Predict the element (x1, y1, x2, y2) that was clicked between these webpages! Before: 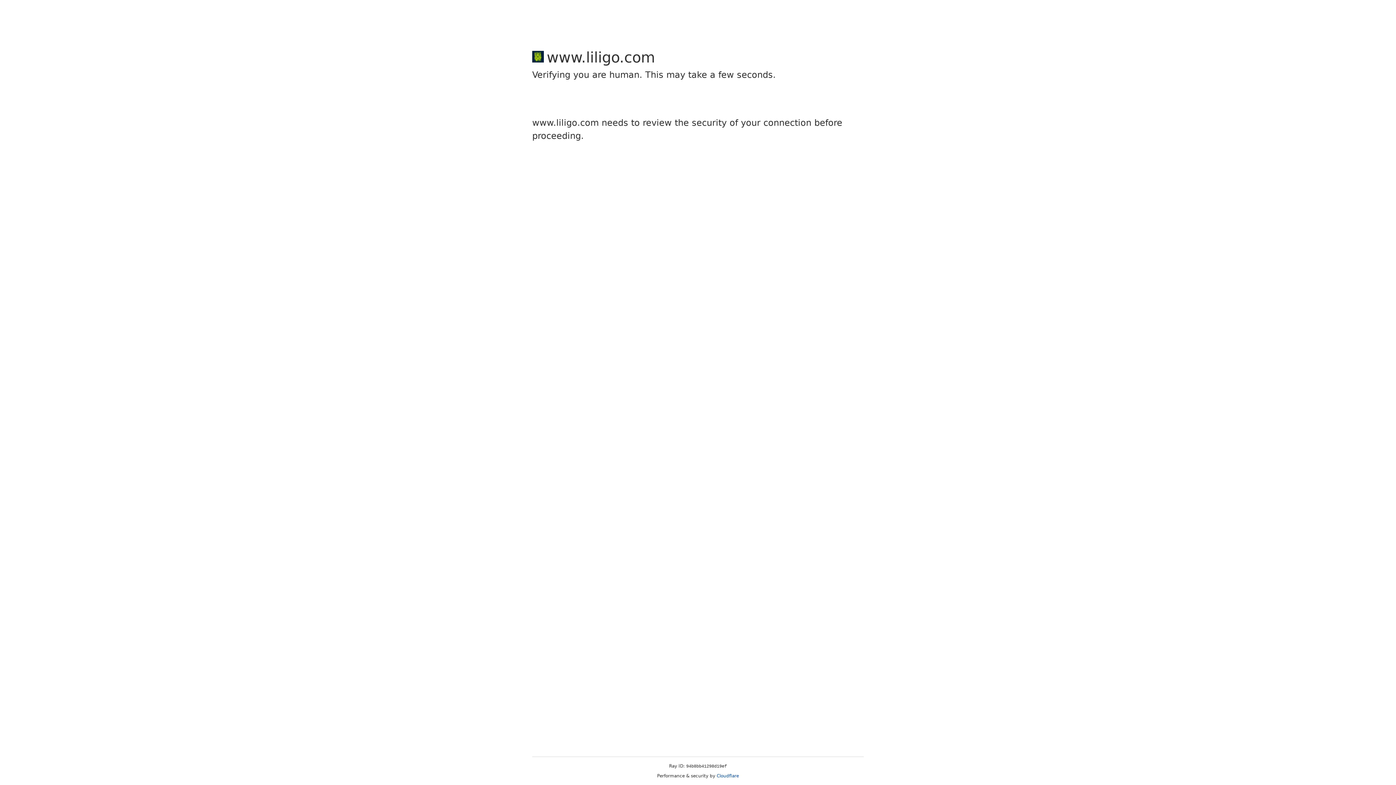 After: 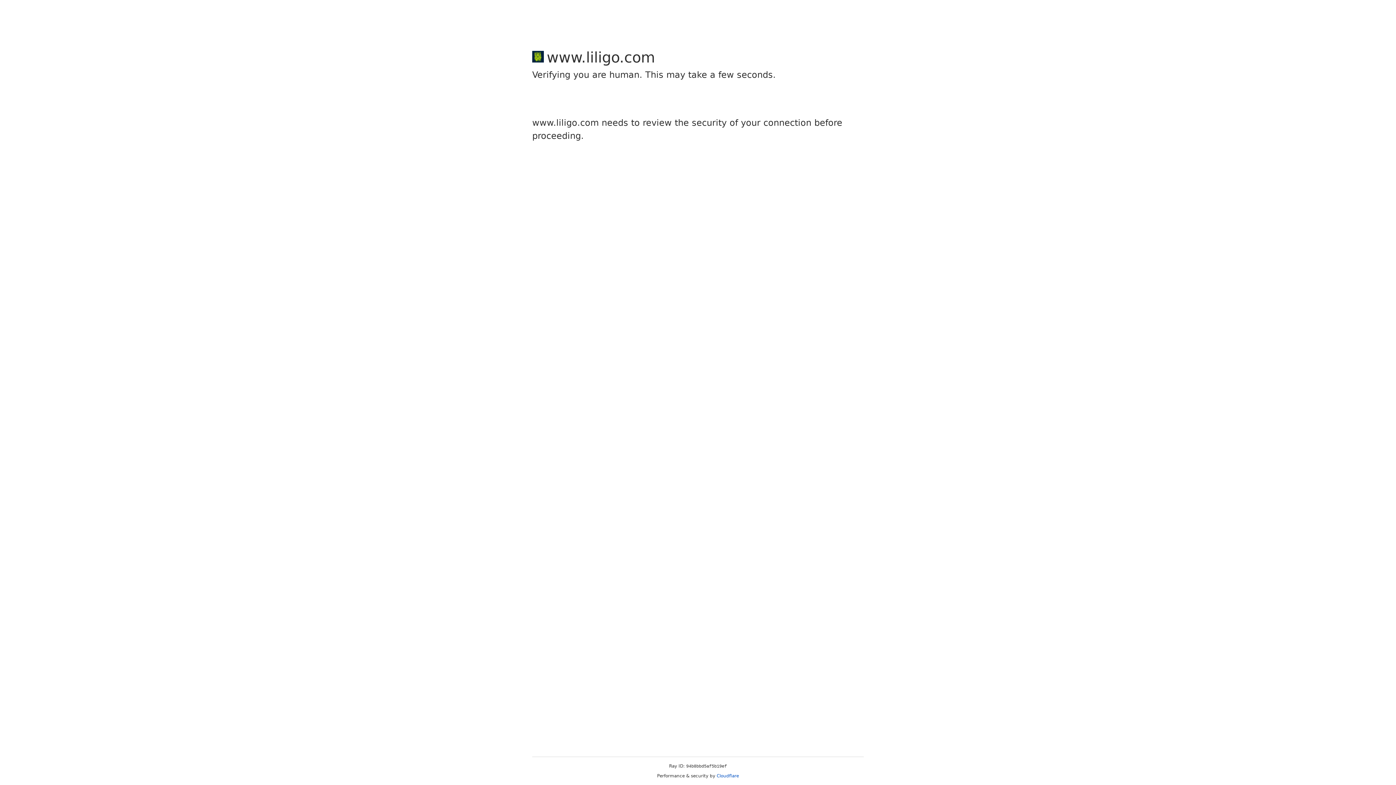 Action: bbox: (716, 773, 739, 778) label: Cloudflare